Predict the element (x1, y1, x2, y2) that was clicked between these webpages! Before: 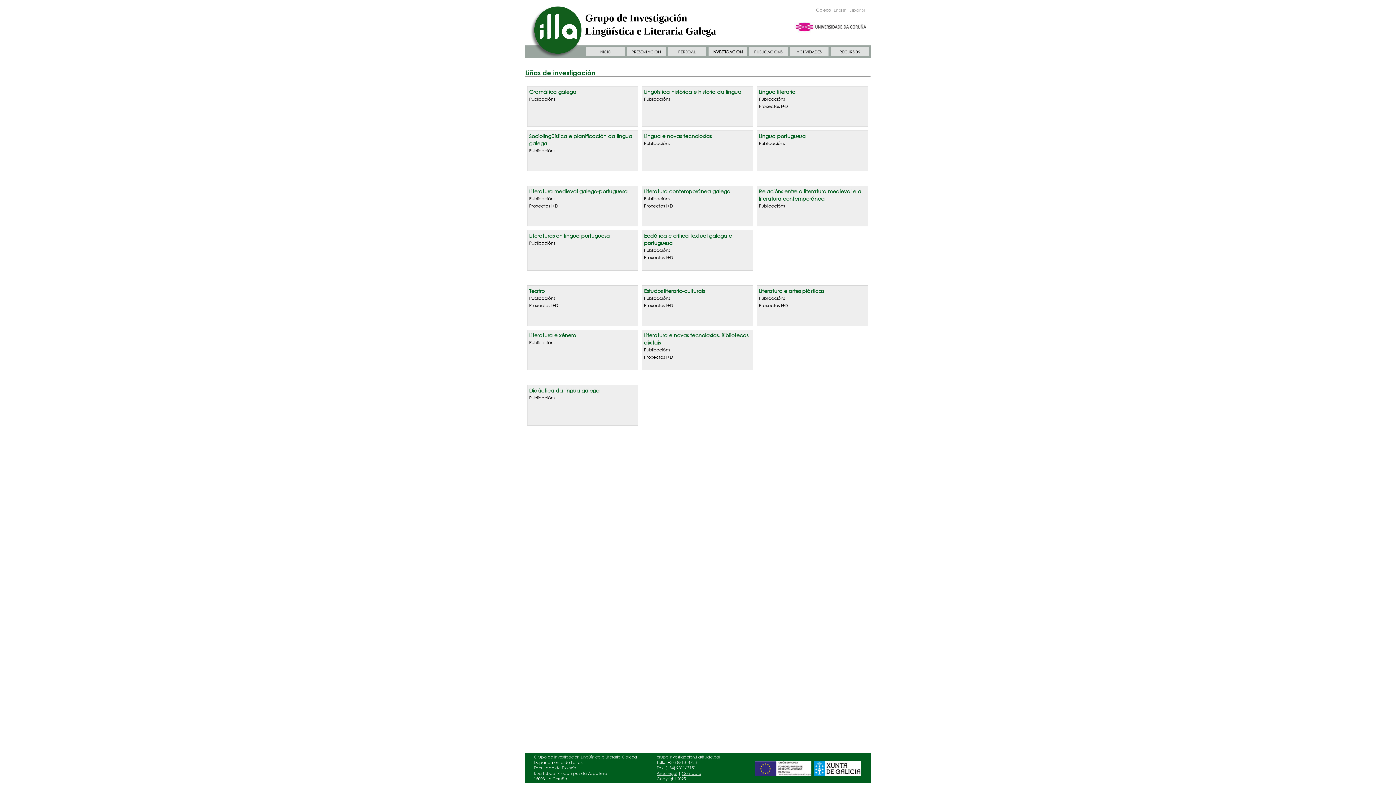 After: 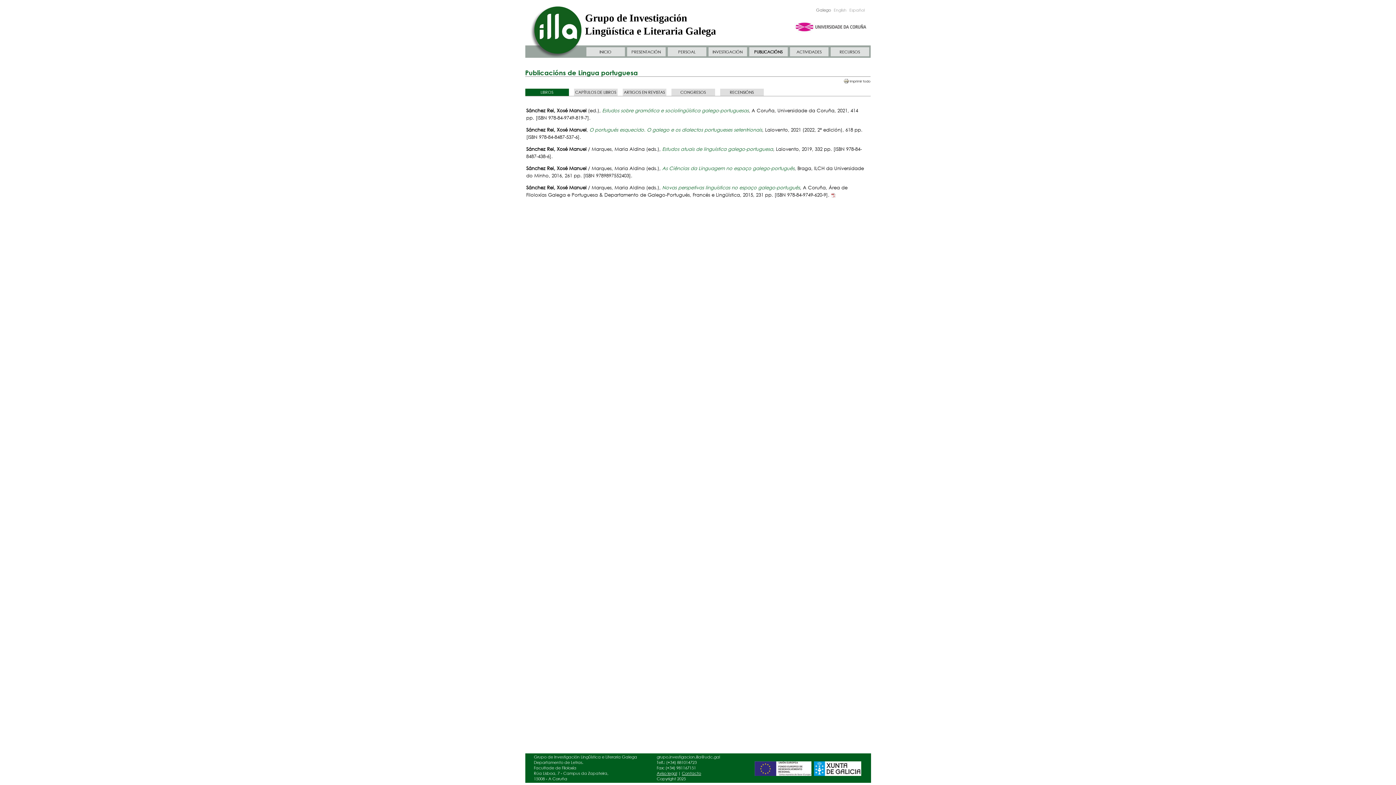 Action: bbox: (759, 140, 785, 146) label: Publicacións